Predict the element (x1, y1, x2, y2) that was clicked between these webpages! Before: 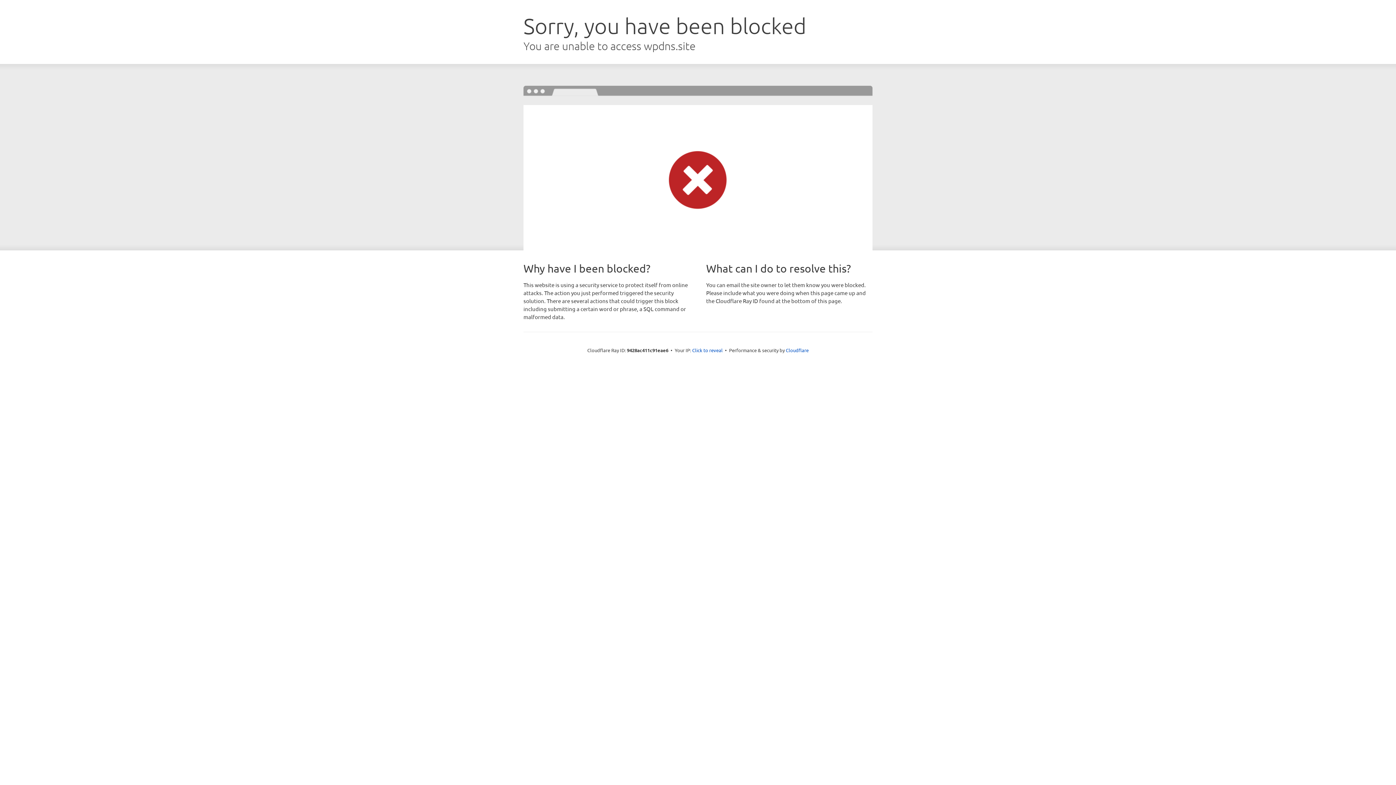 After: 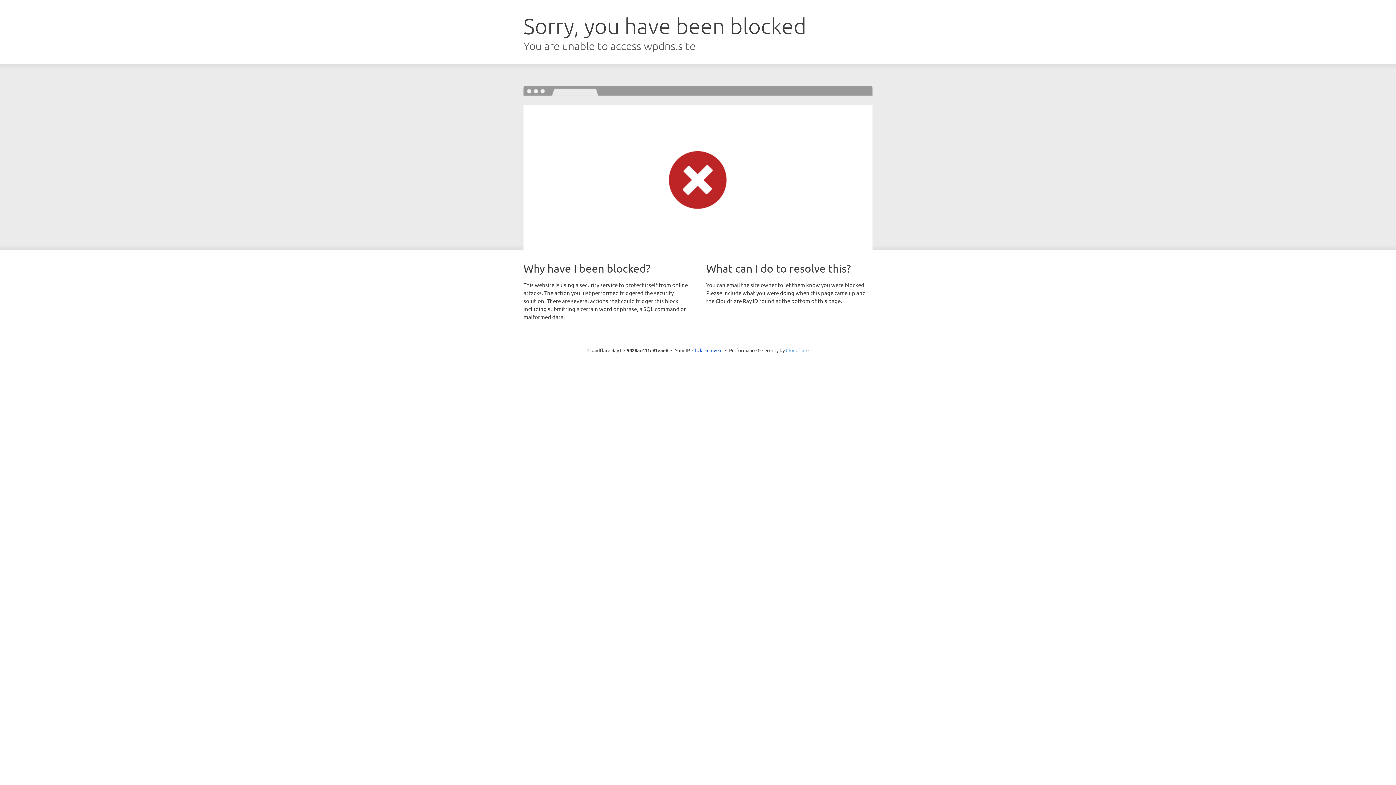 Action: label: Cloudflare bbox: (786, 347, 808, 353)